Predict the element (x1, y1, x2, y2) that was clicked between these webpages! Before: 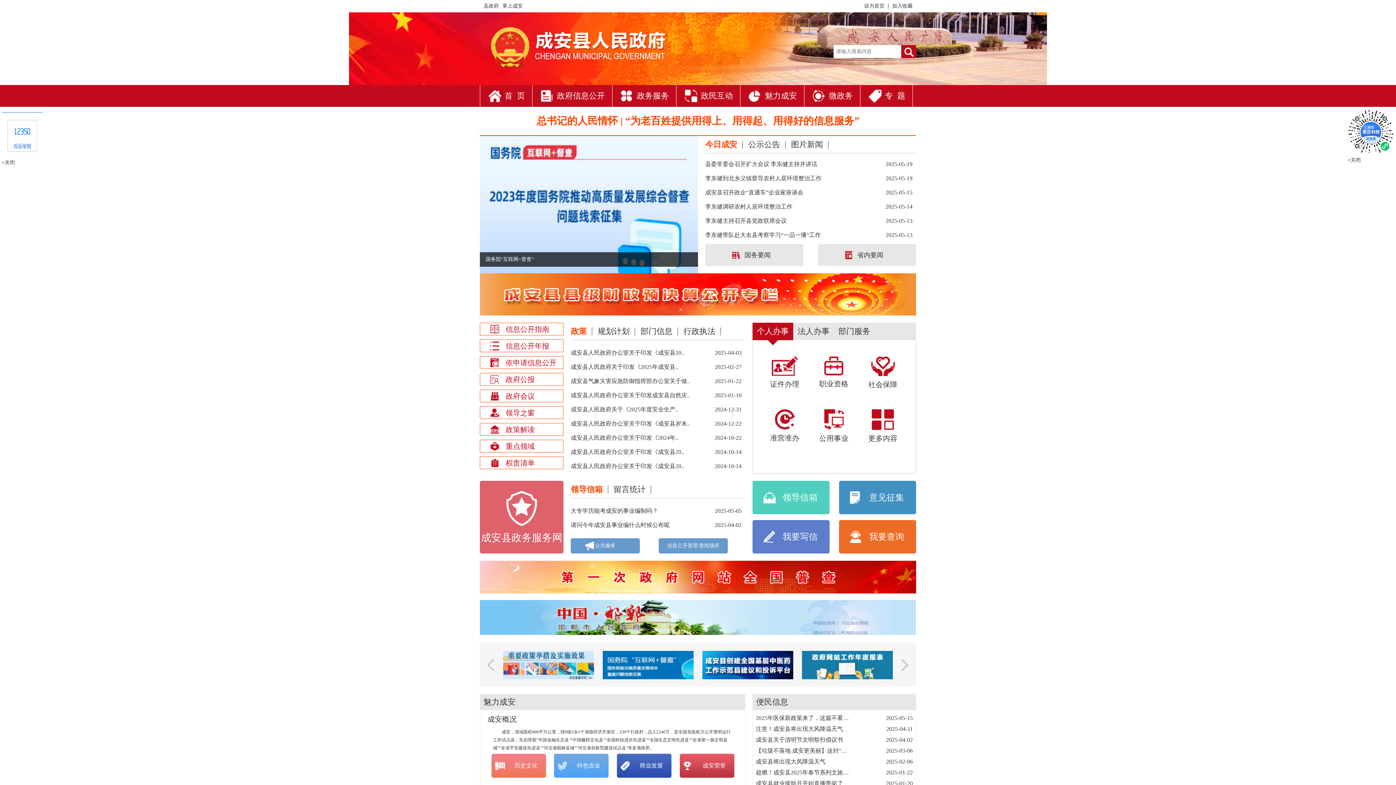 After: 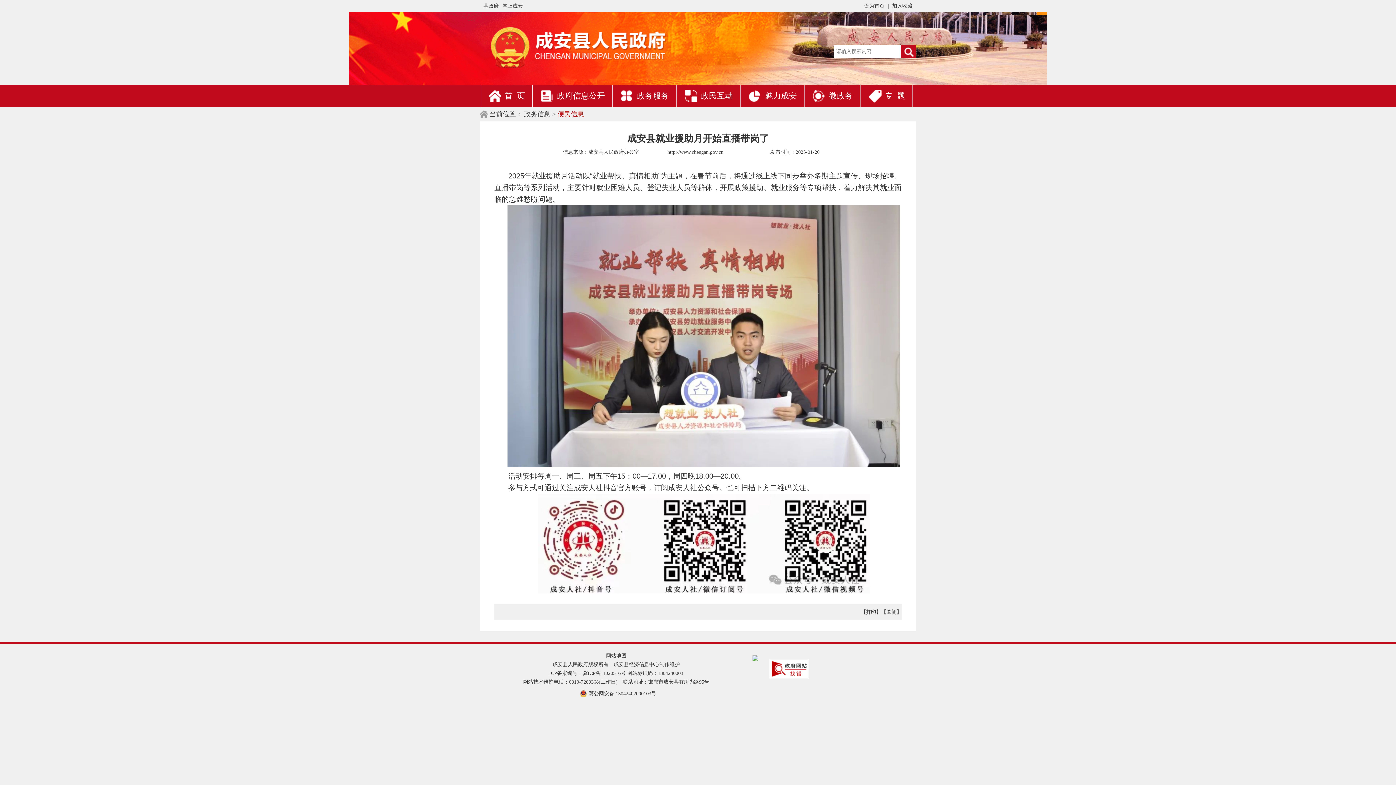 Action: label: 成安县就业援助月开始直播带岗了 bbox: (753, 778, 851, 789)